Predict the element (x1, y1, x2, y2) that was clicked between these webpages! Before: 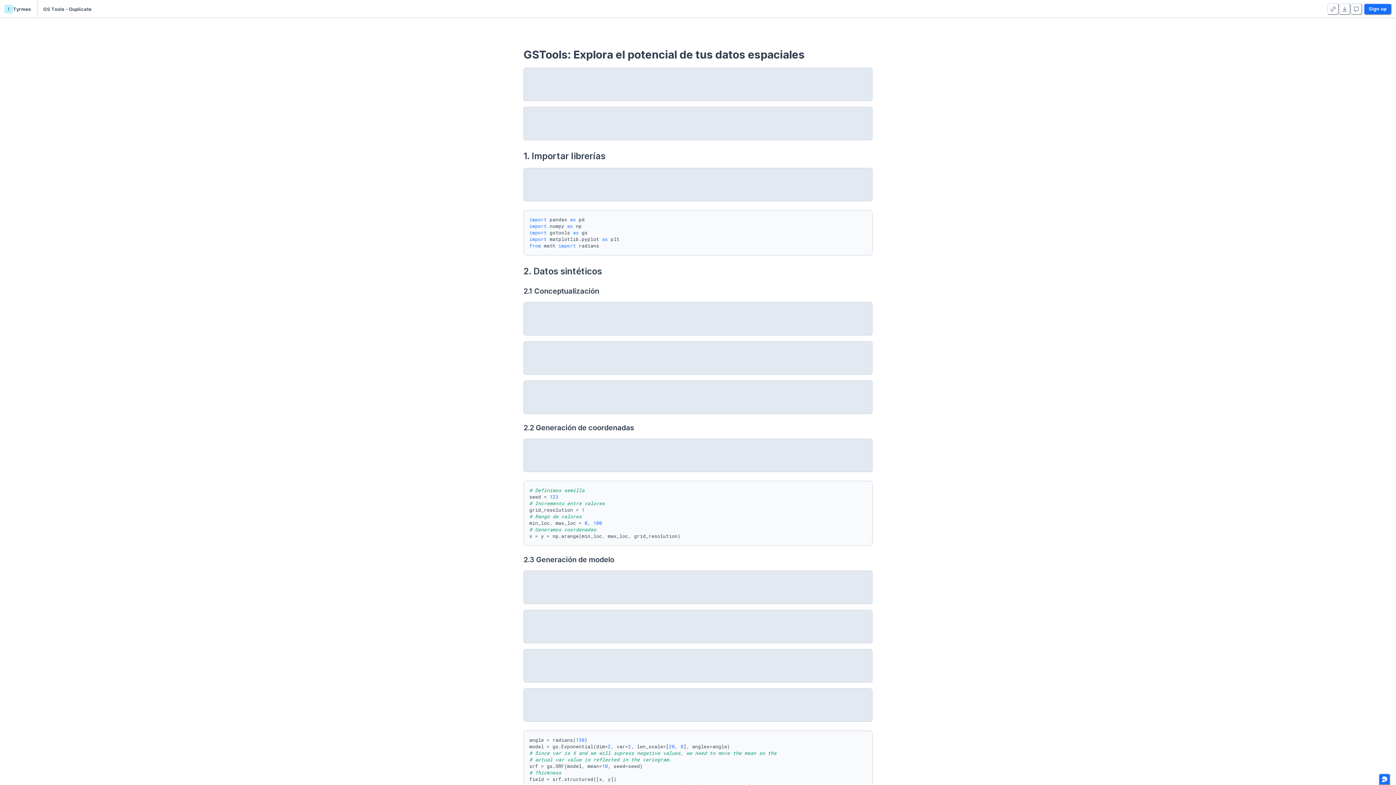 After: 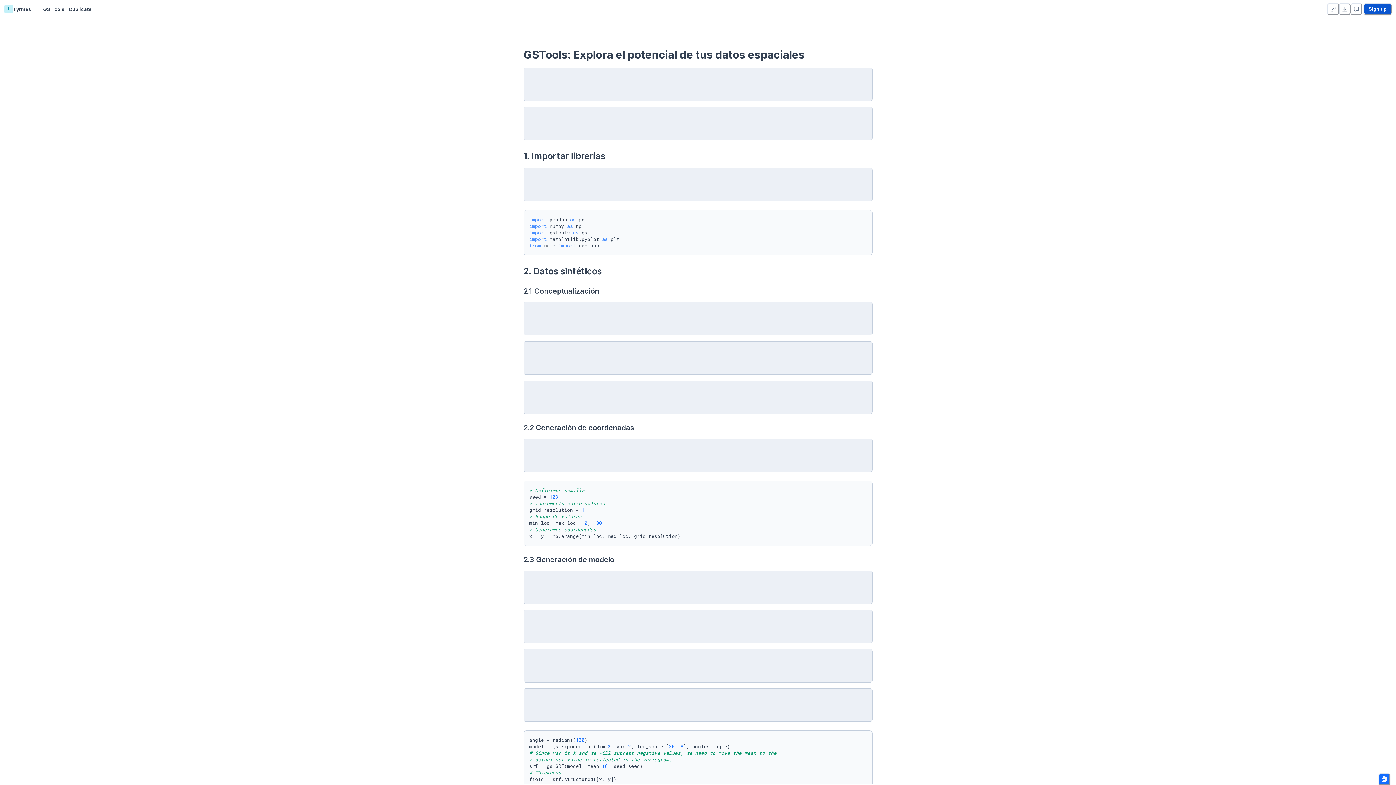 Action: bbox: (1364, 3, 1392, 14) label: Sign up